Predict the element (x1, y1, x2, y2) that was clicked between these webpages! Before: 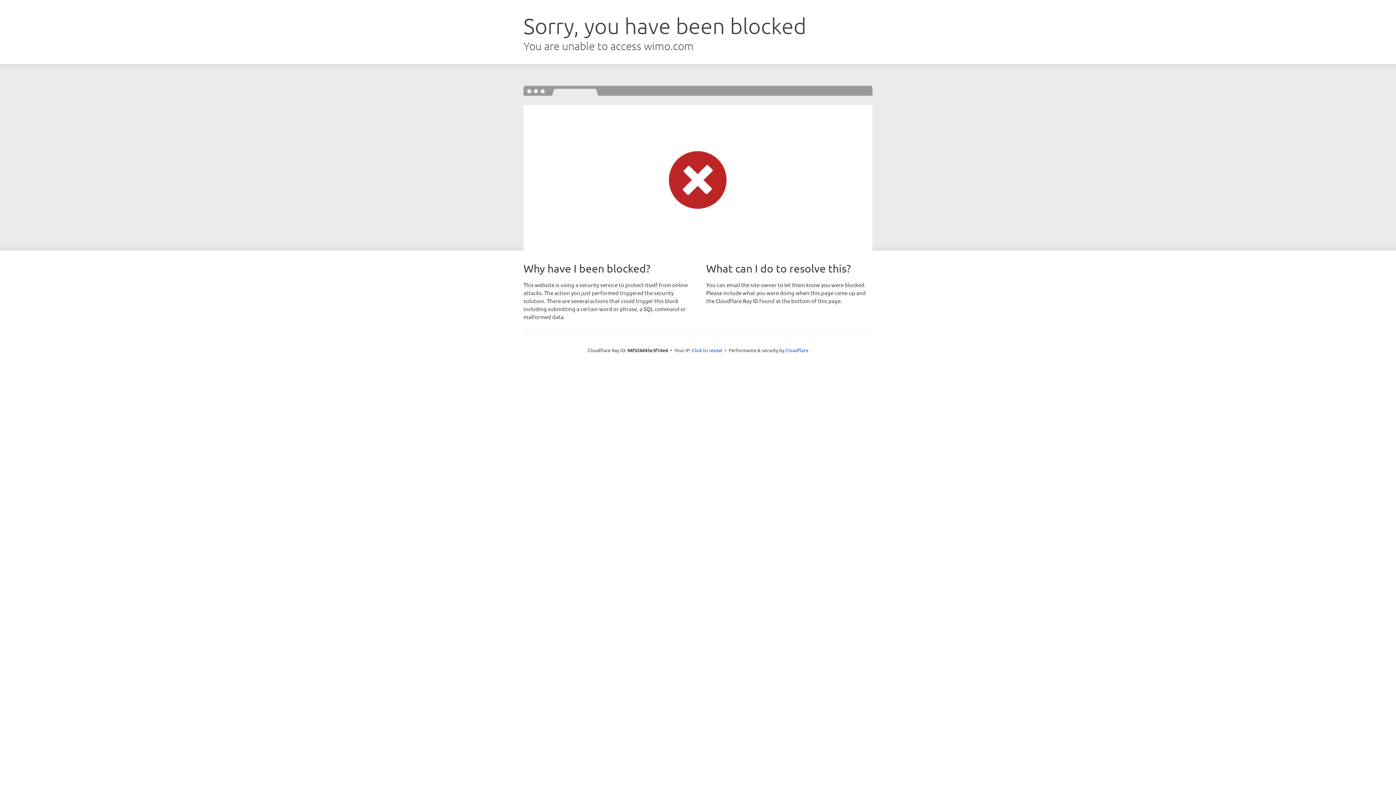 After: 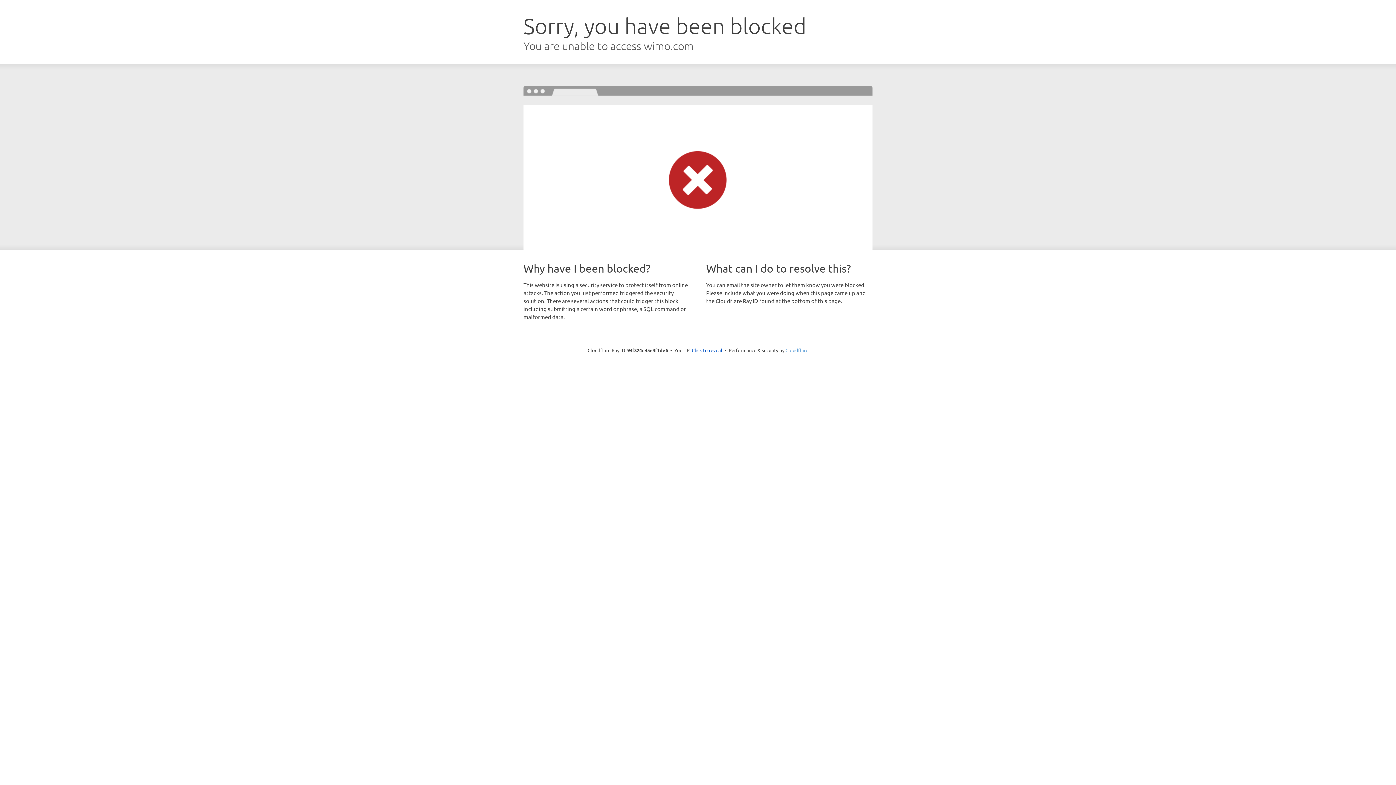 Action: bbox: (785, 347, 808, 353) label: Cloudflare